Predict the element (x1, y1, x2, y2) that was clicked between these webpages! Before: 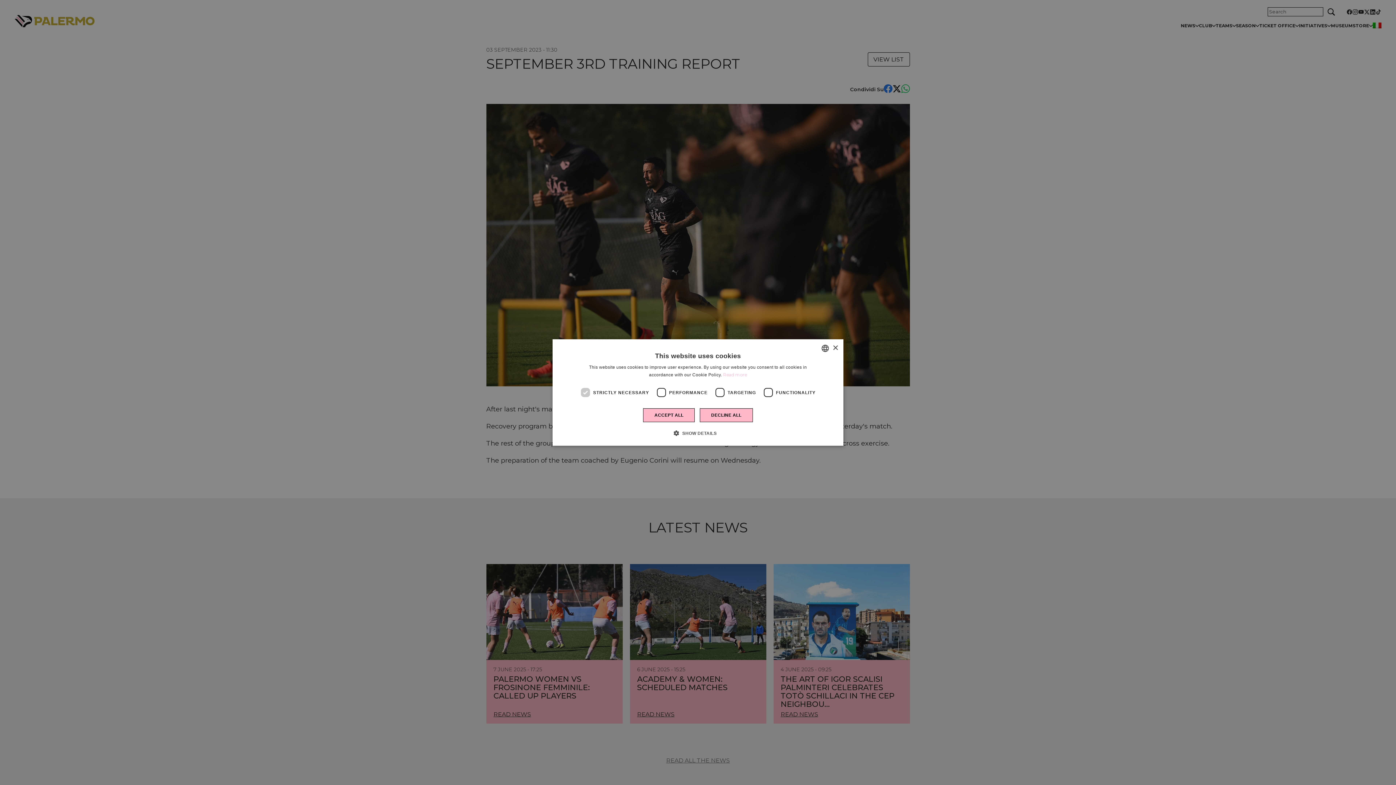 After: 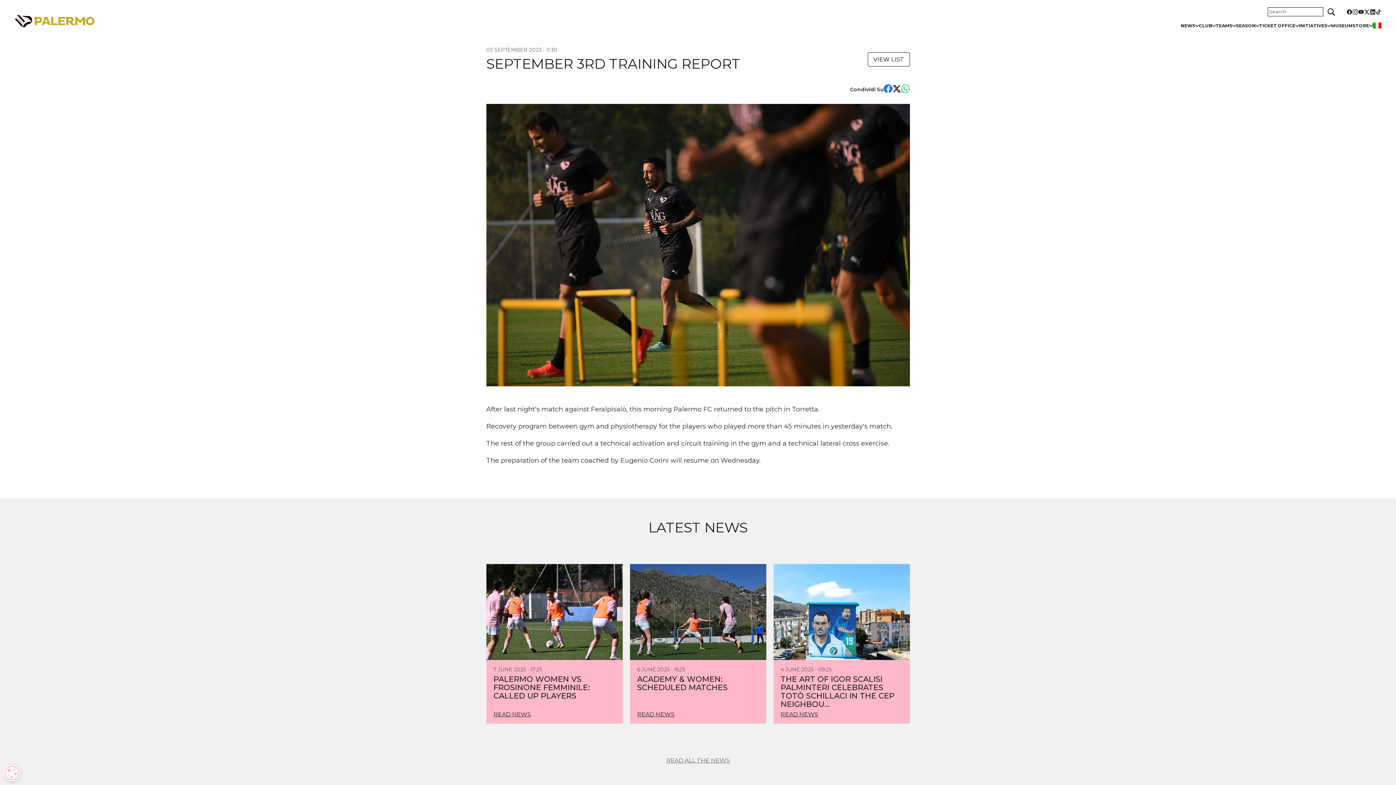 Action: bbox: (832, 345, 838, 350) label: Close